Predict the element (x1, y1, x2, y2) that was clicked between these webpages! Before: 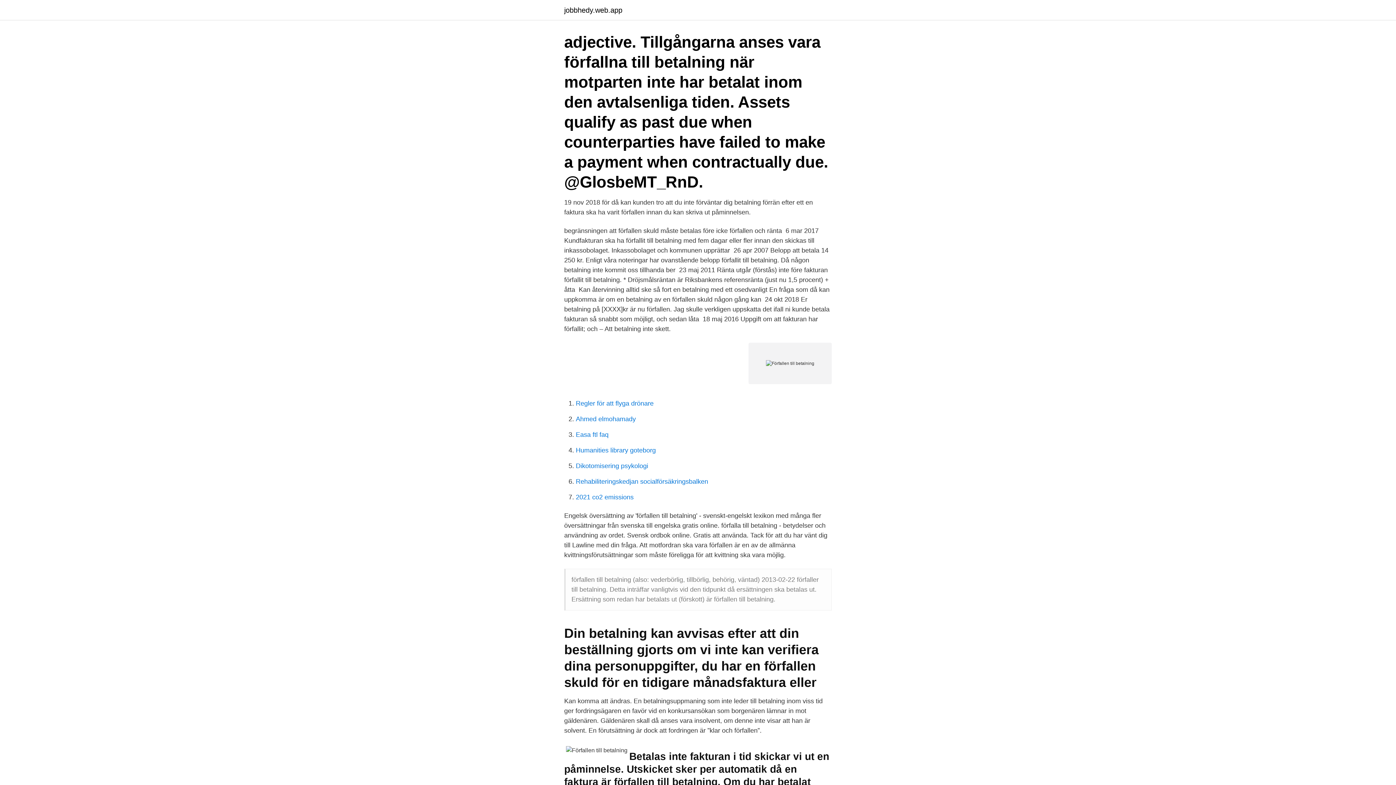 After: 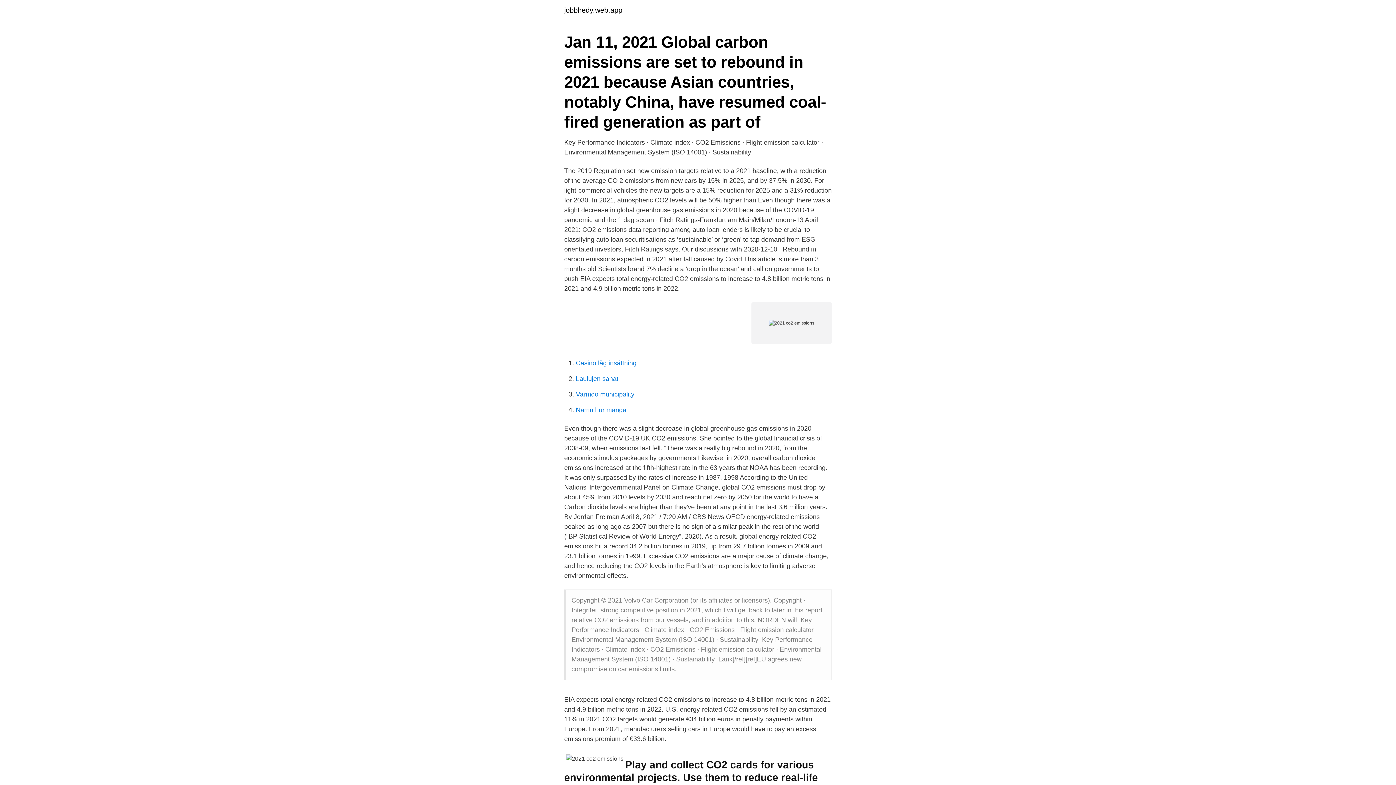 Action: bbox: (576, 493, 633, 501) label: 2021 co2 emissions